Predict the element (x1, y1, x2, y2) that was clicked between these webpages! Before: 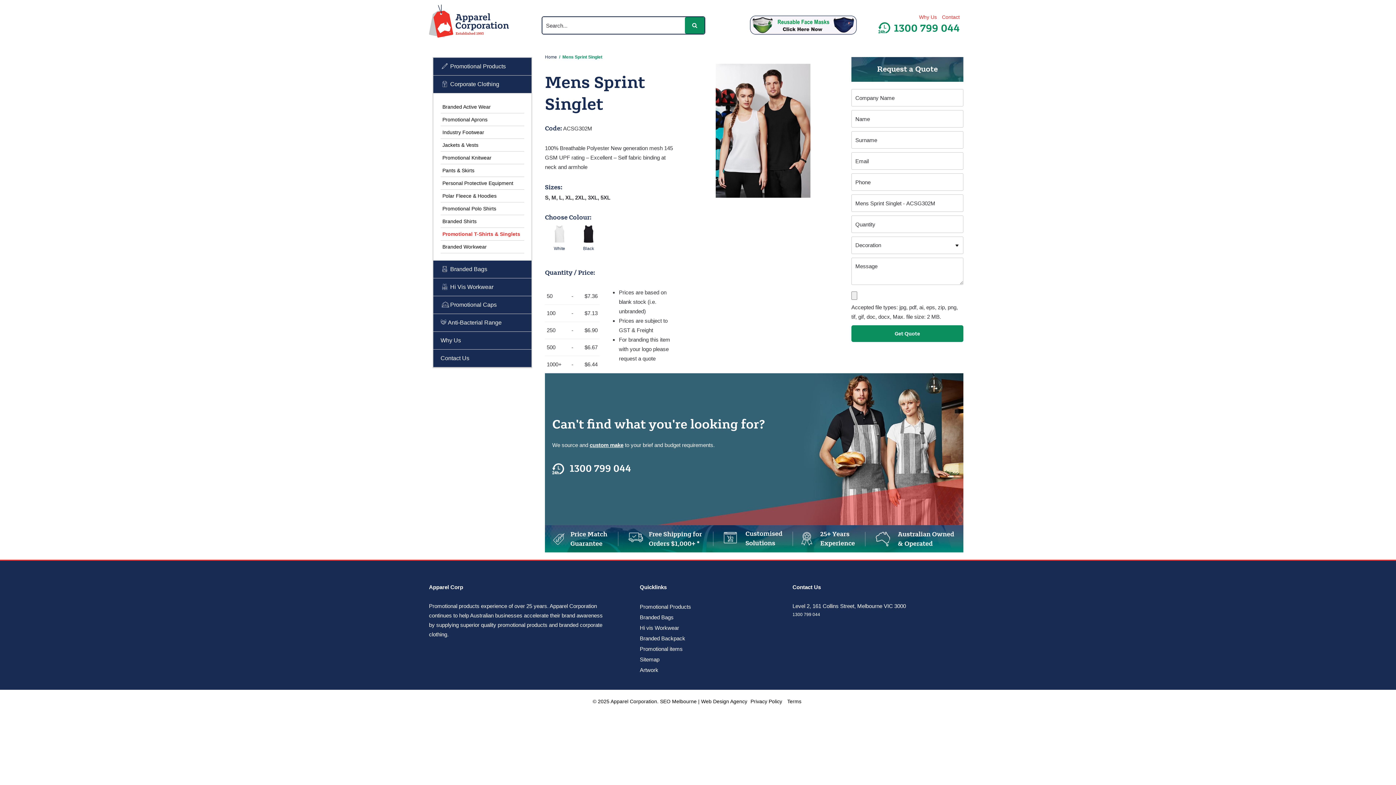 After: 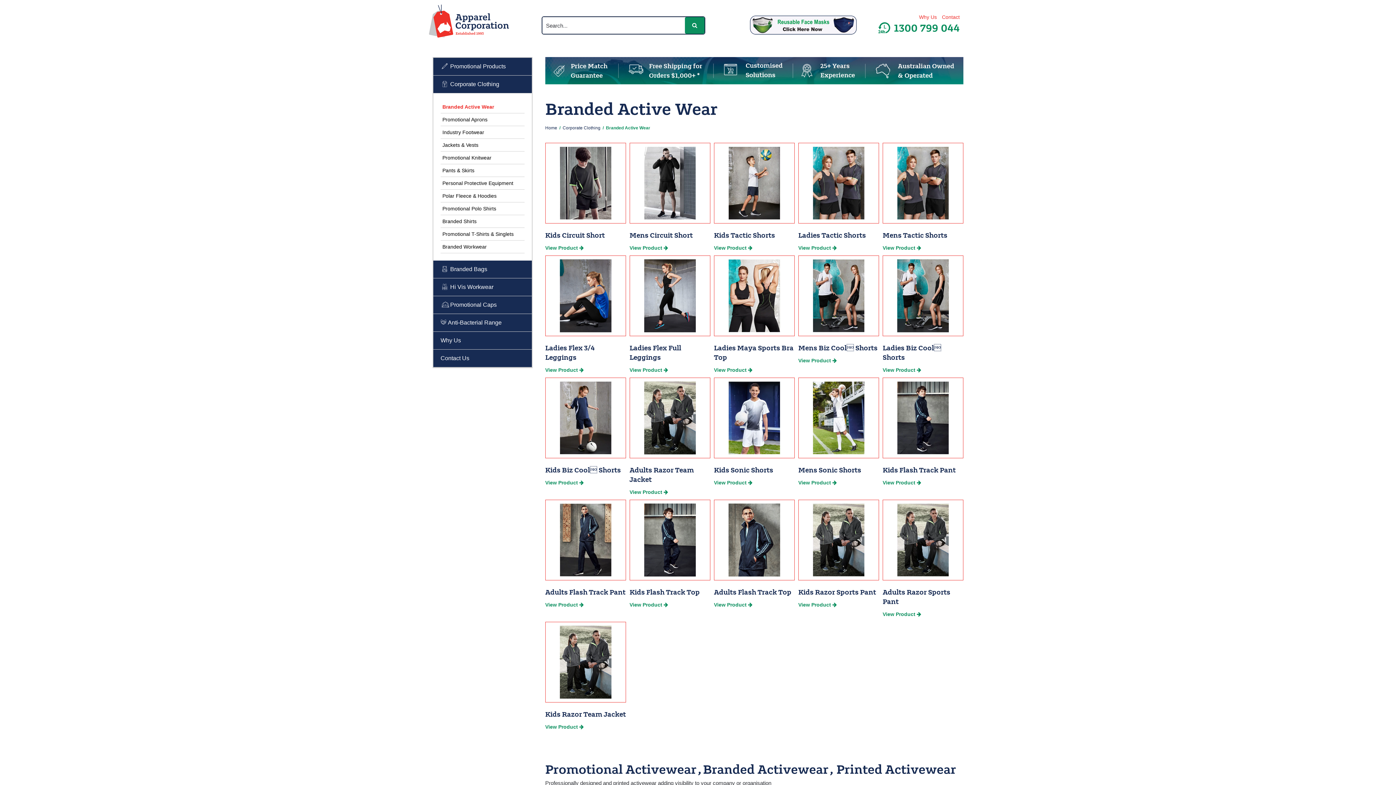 Action: bbox: (440, 100, 524, 113) label: Branded Active Wear